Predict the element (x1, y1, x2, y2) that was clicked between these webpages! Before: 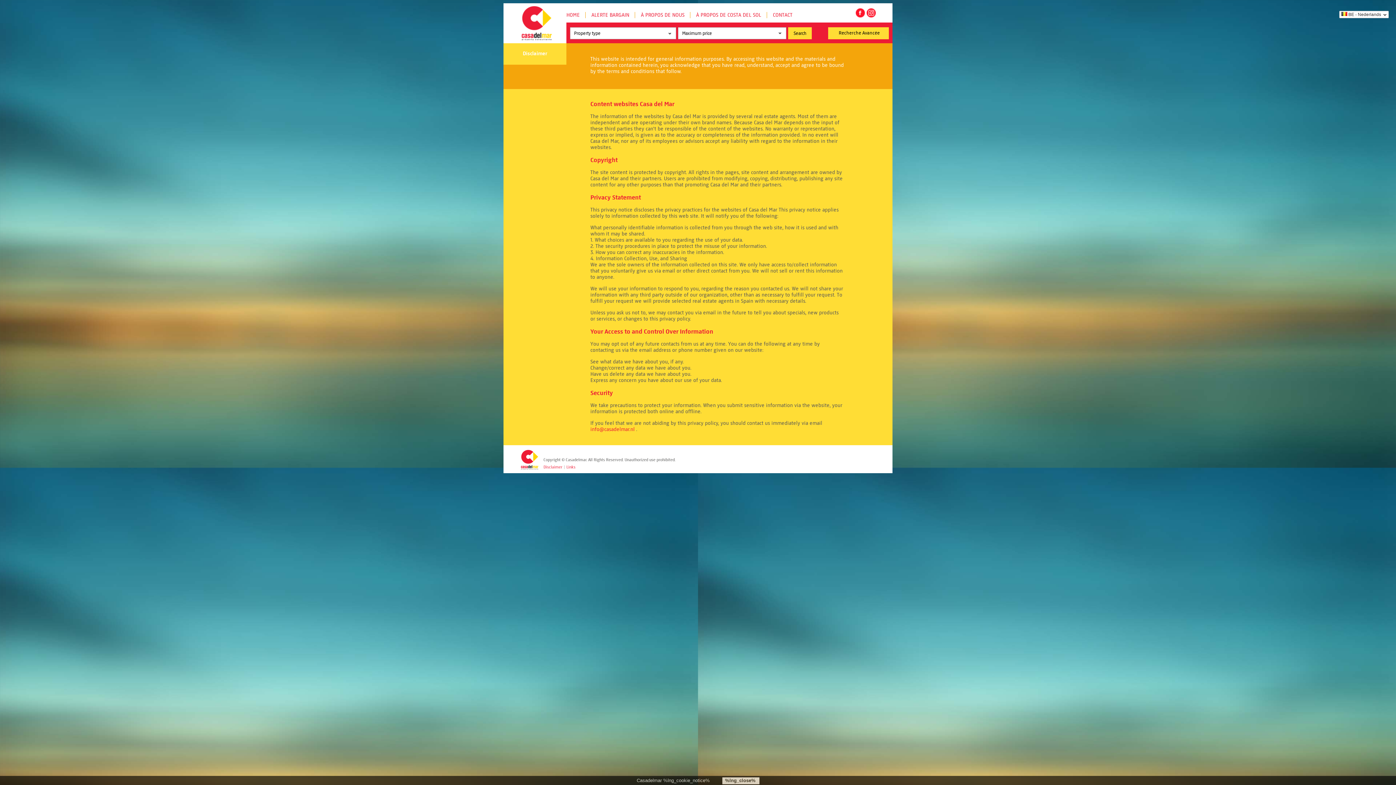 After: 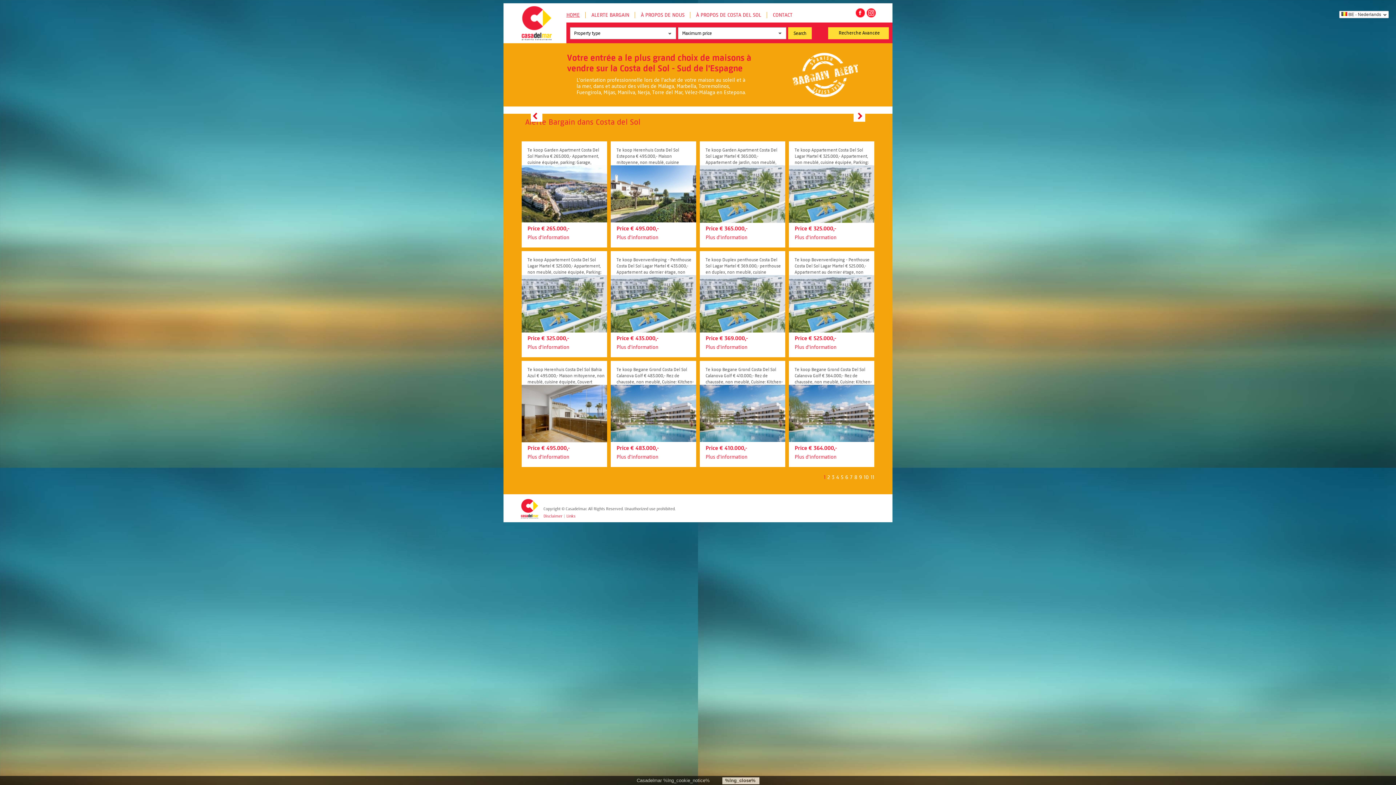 Action: label: HOME bbox: (566, 12, 580, 18)